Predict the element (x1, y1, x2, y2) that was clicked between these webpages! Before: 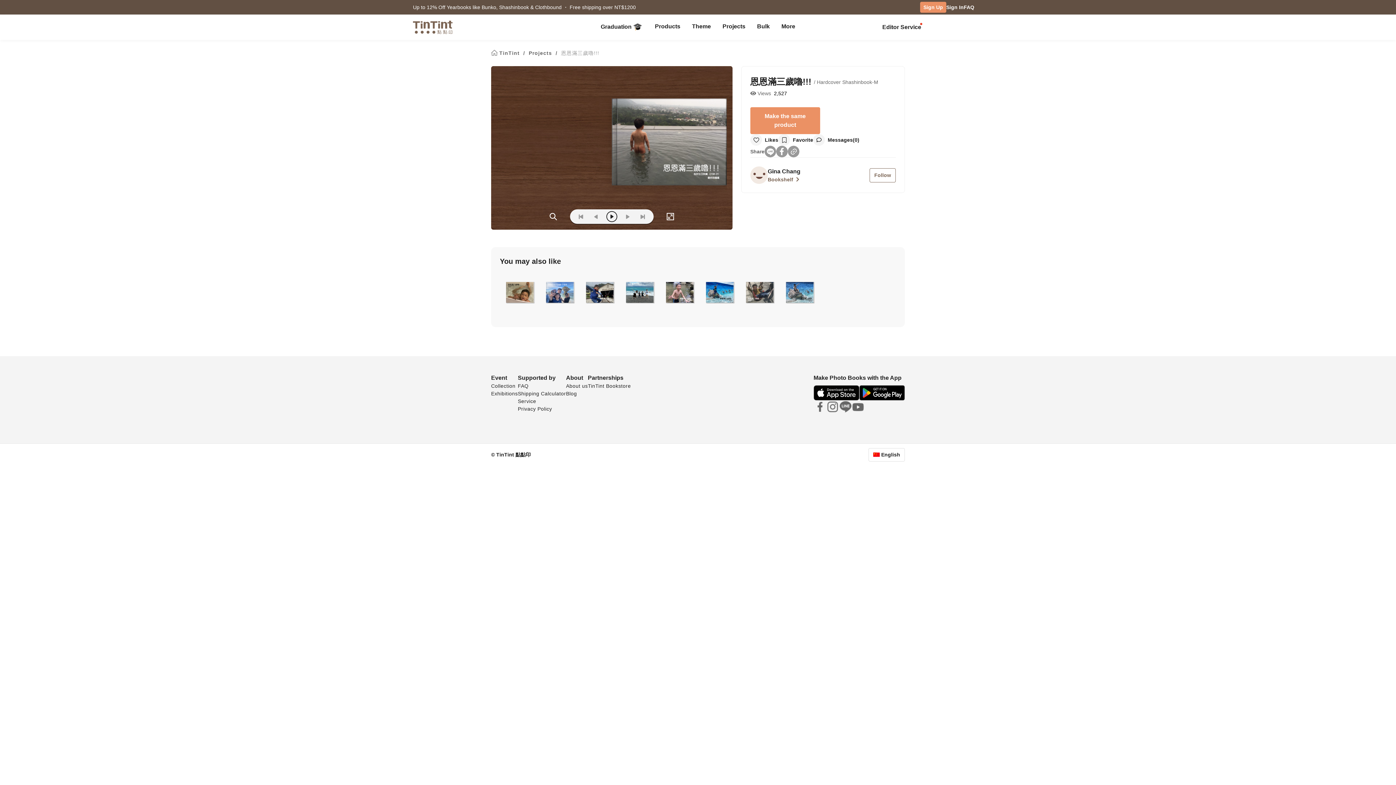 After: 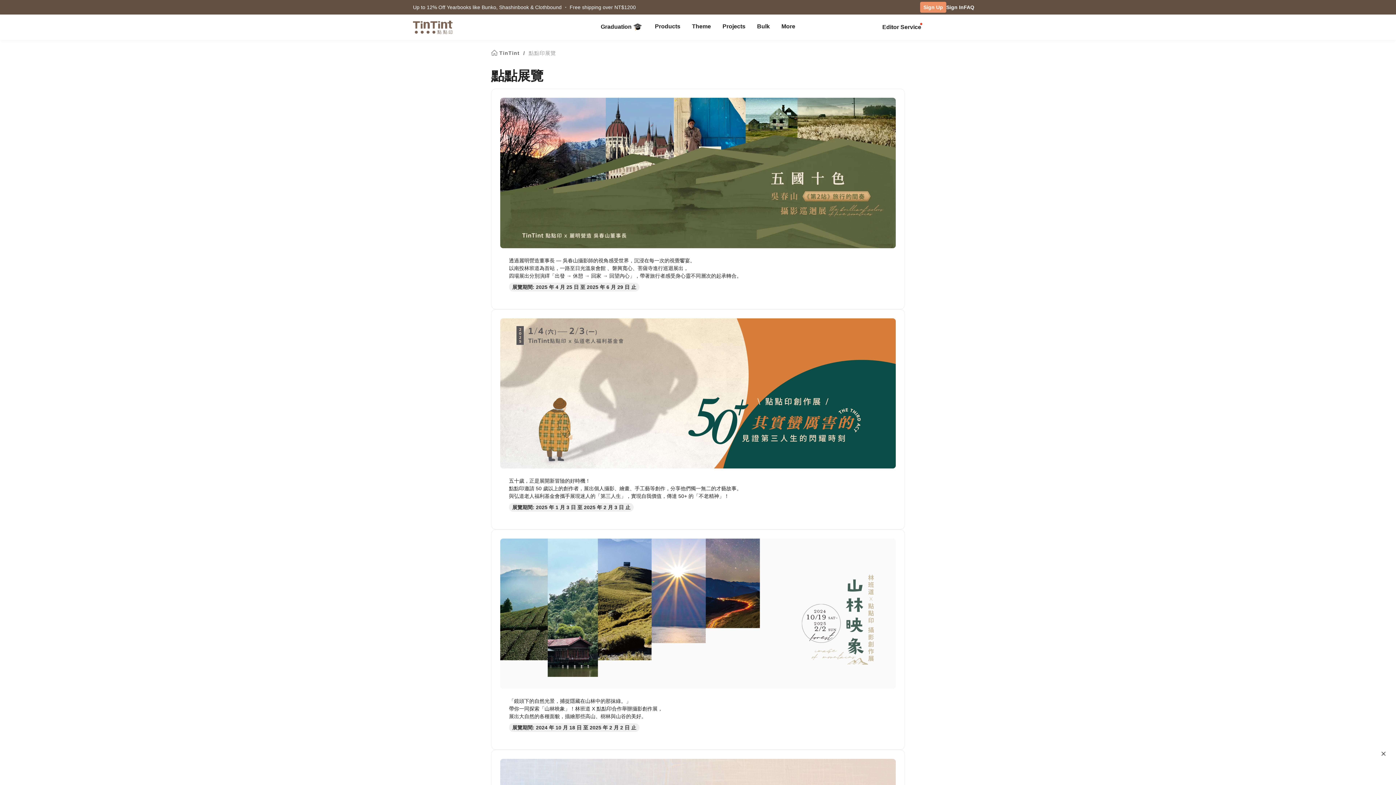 Action: bbox: (491, 390, 518, 396) label: Exhibitions